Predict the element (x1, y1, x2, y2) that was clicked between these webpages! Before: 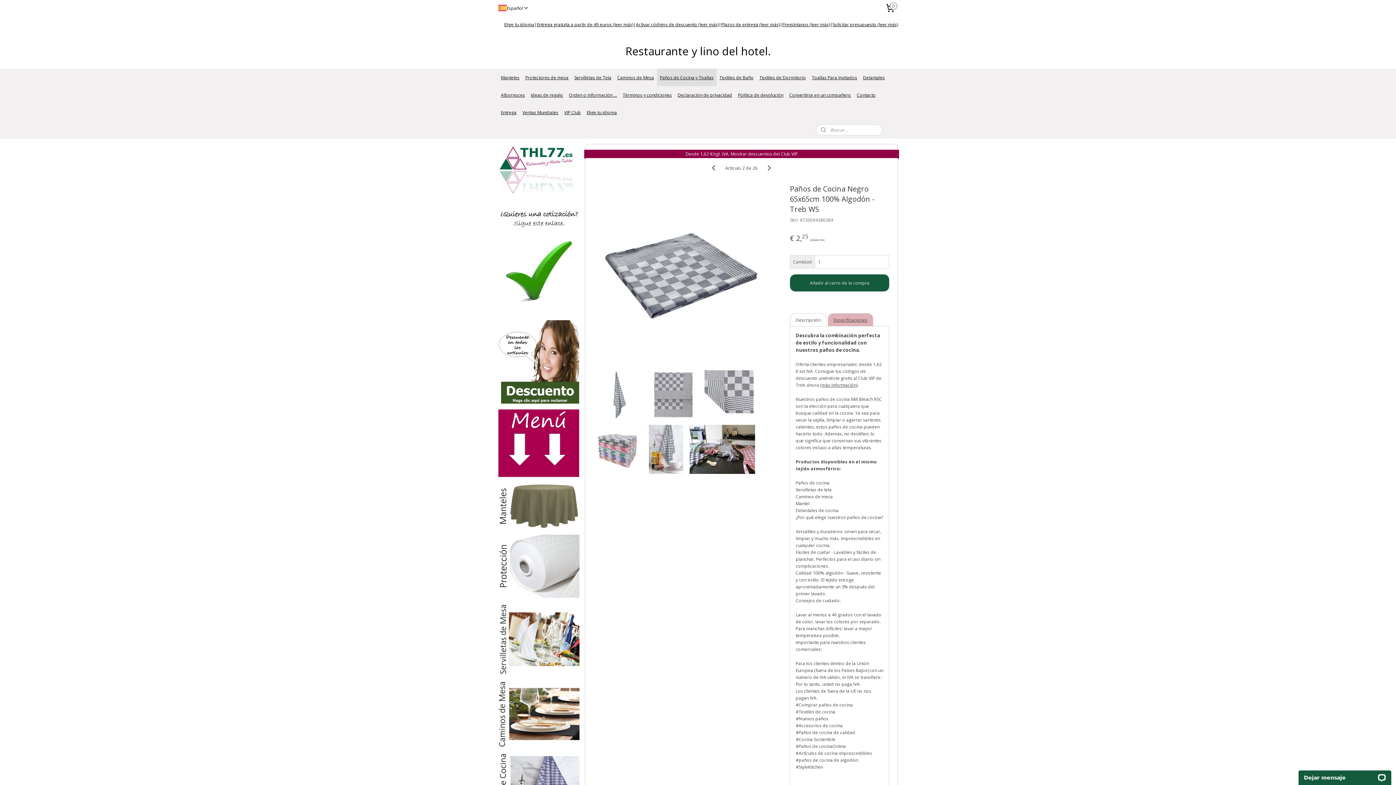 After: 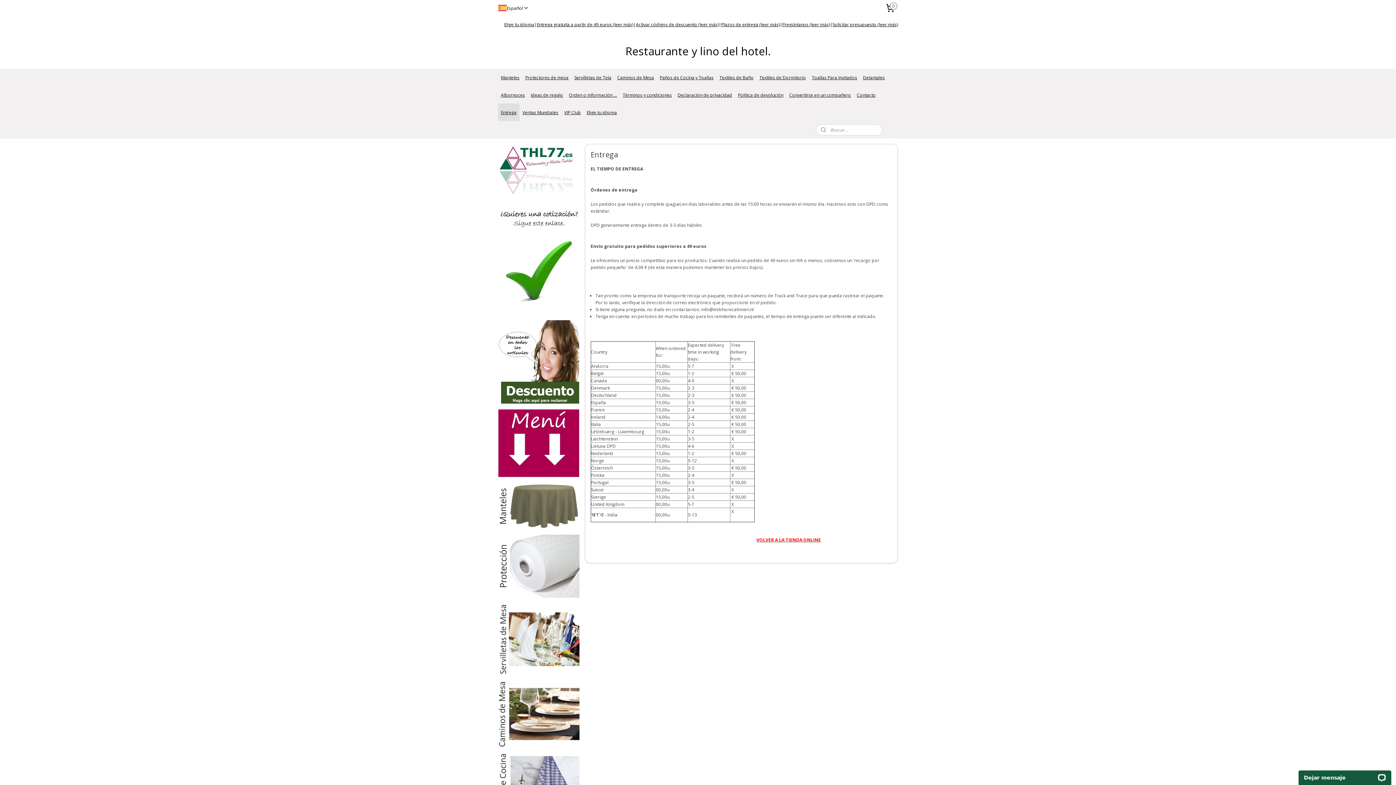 Action: bbox: (537, 16, 633, 33) label: Entrega gratuita a partir de 49 euros (leer más)